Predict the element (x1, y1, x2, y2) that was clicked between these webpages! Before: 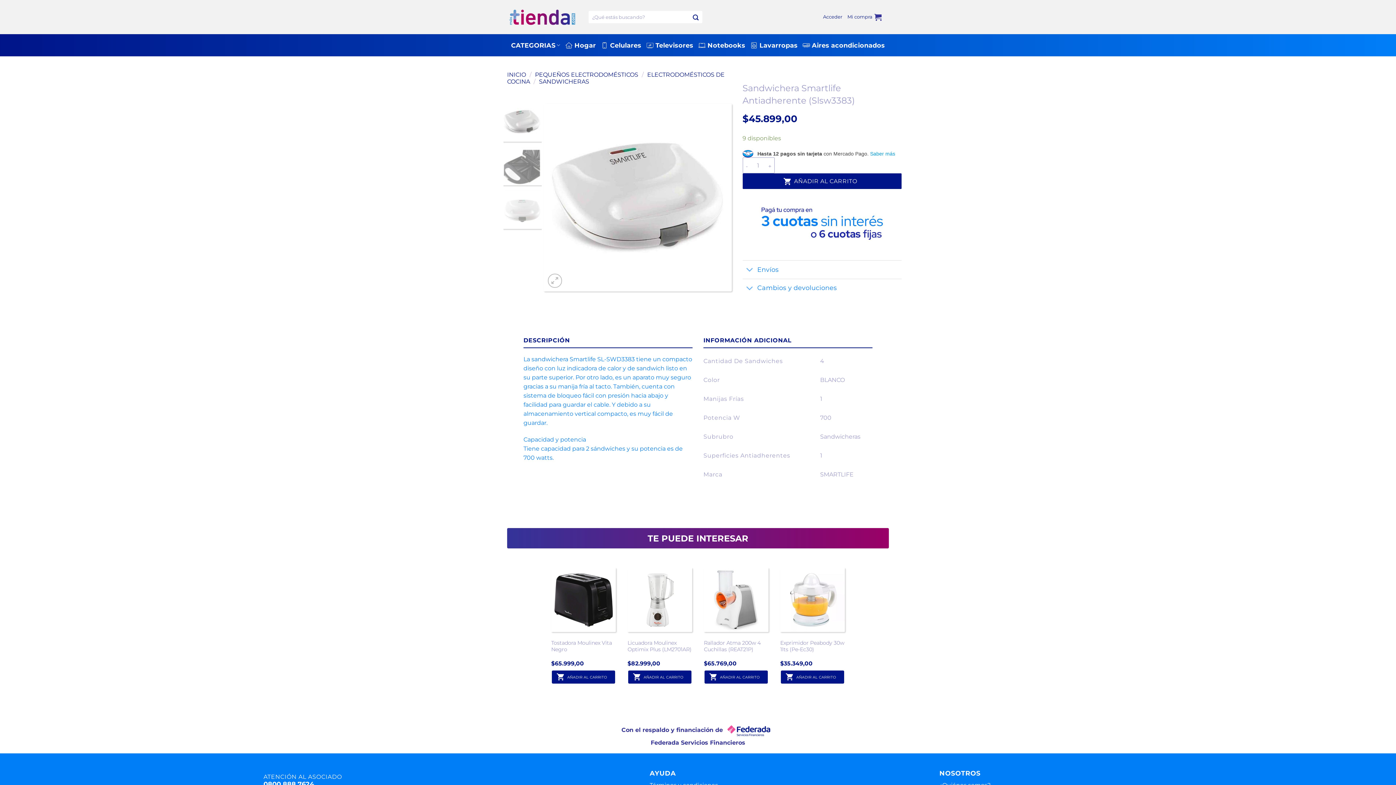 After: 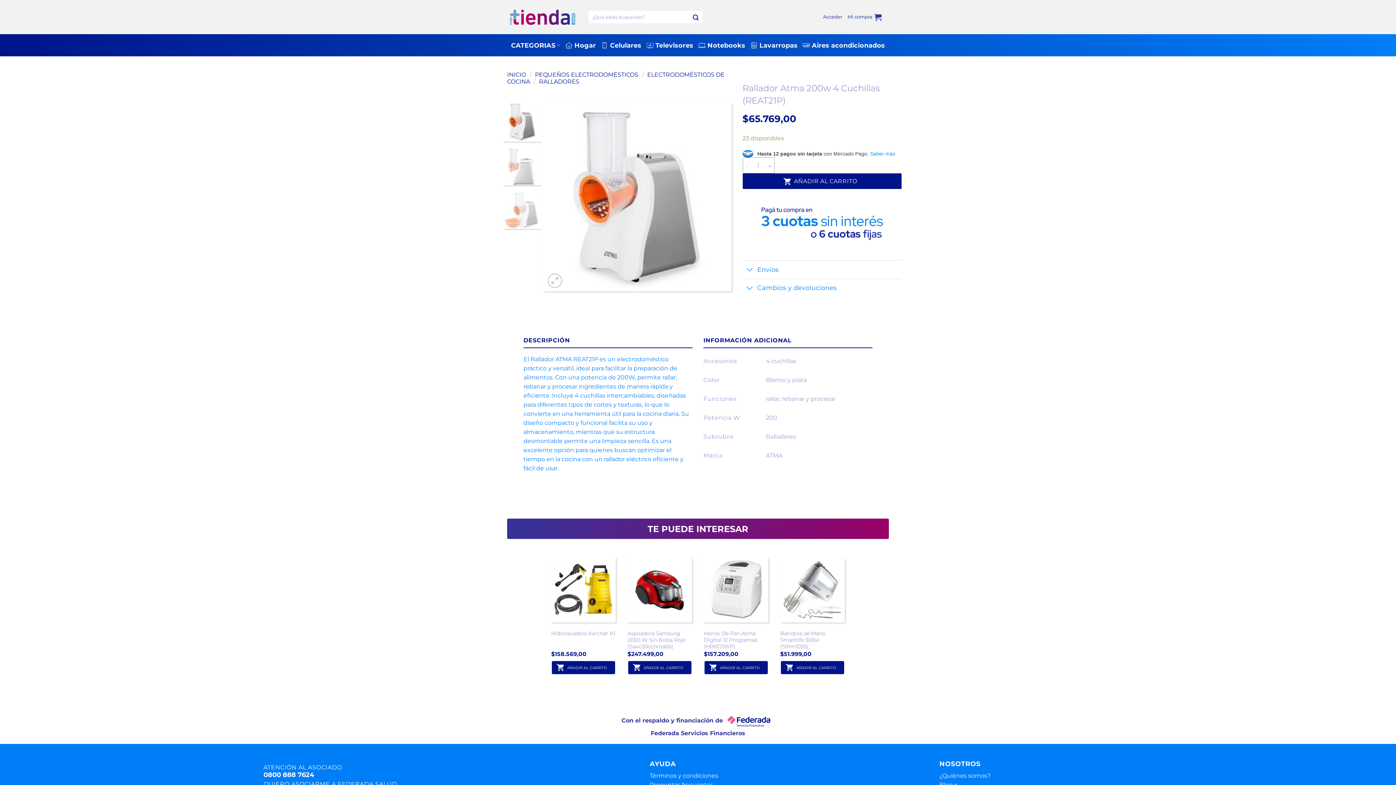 Action: label: Rallador Atma 200w 4 Cuchillas (REAT21P) bbox: (704, 567, 768, 632)